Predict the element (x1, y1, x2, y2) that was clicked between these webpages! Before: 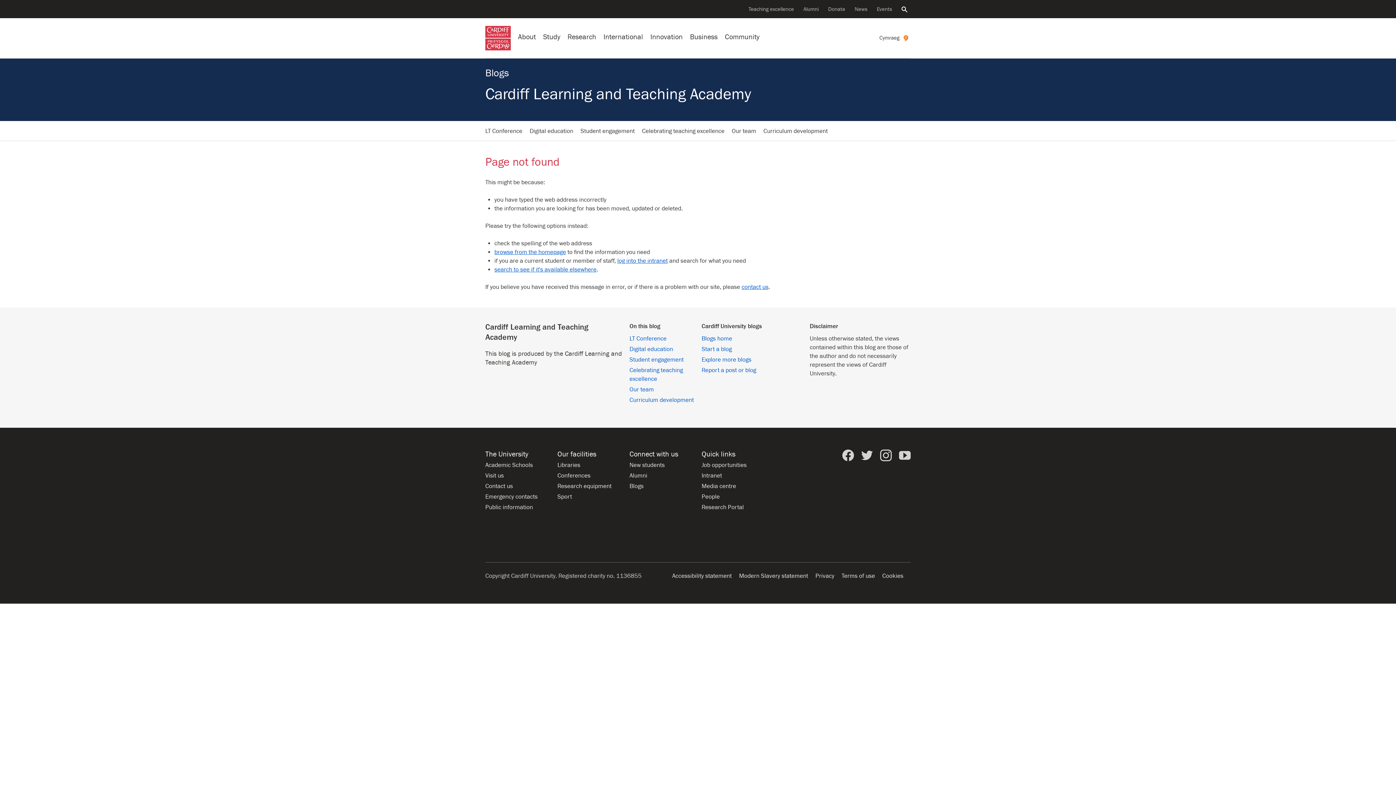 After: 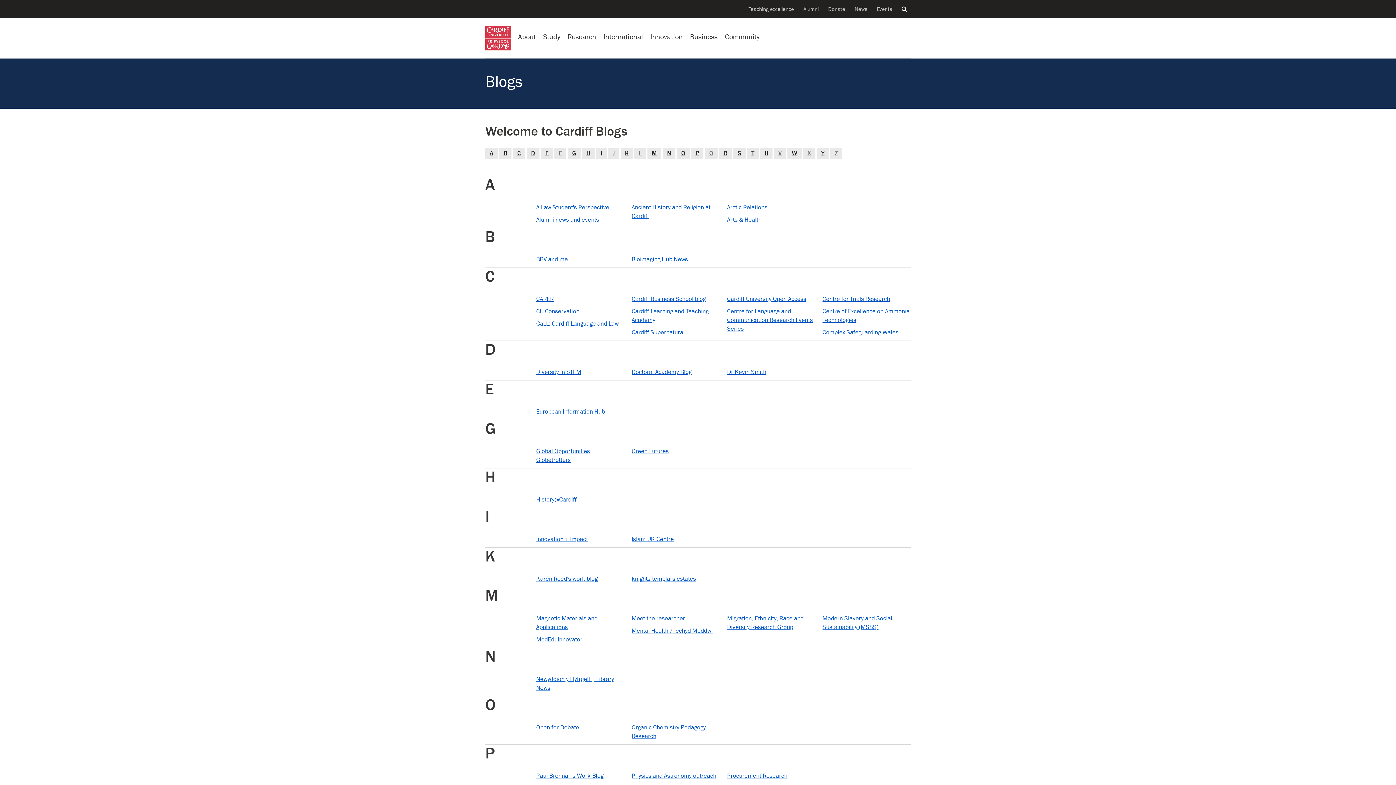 Action: label: Blogs home bbox: (701, 335, 732, 342)